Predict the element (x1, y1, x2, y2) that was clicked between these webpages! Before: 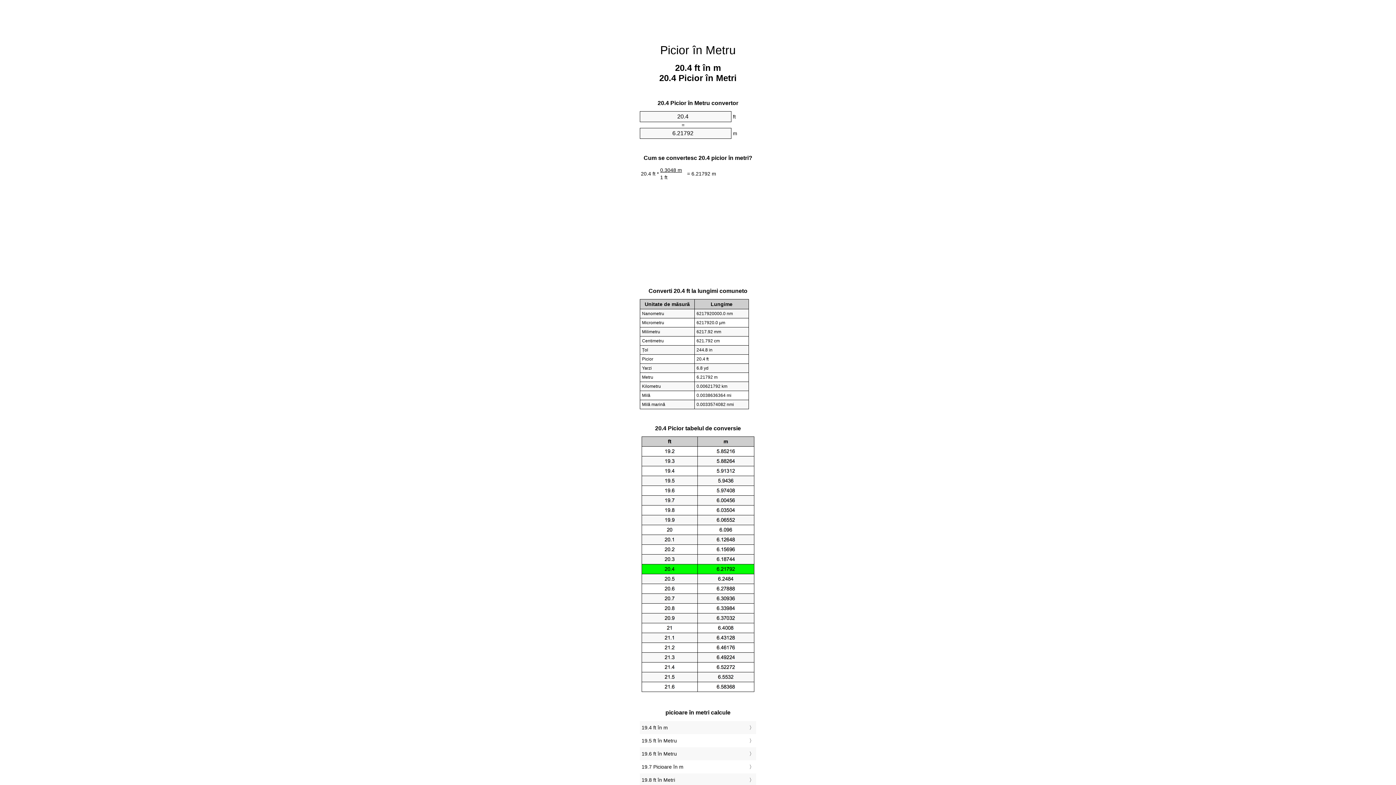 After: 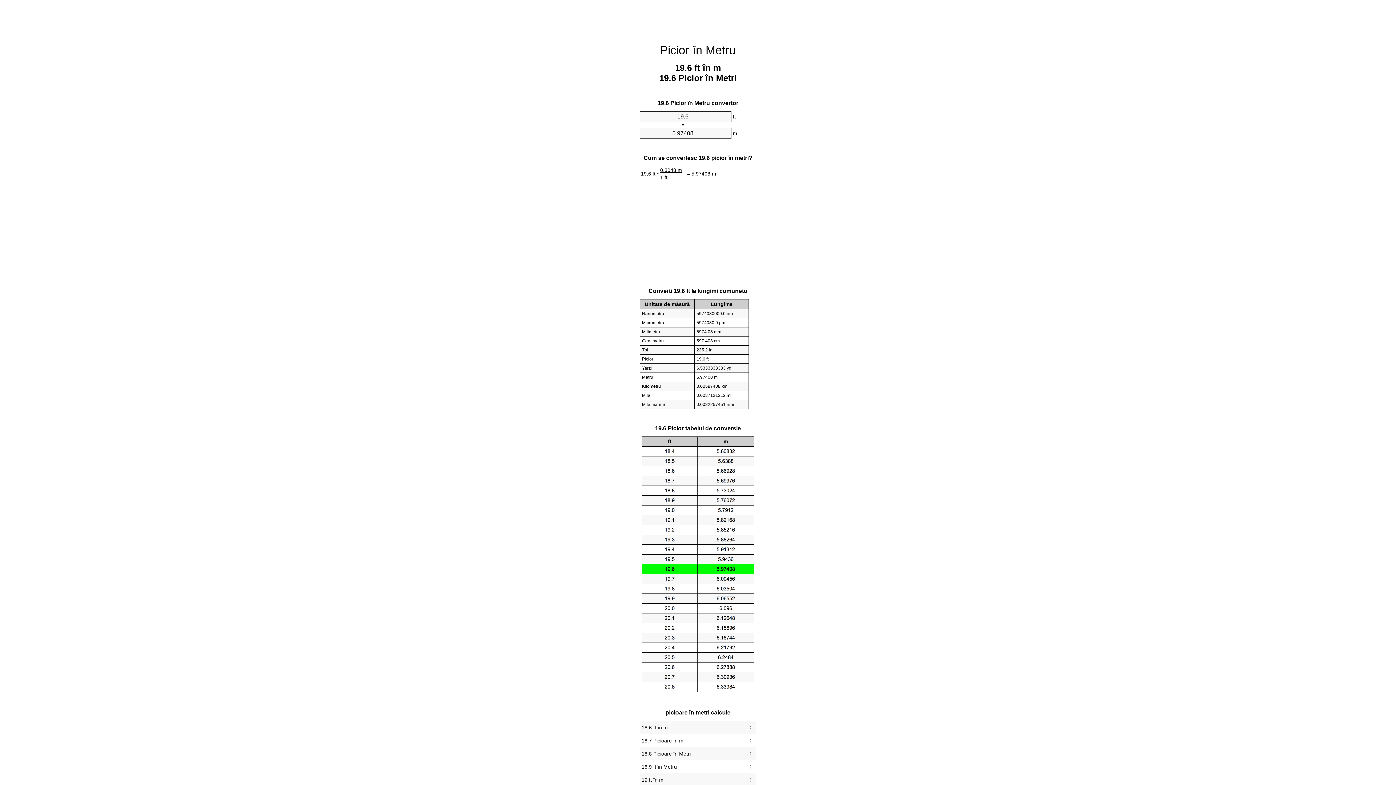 Action: label: 19.6 ft în Metru bbox: (641, 749, 754, 759)